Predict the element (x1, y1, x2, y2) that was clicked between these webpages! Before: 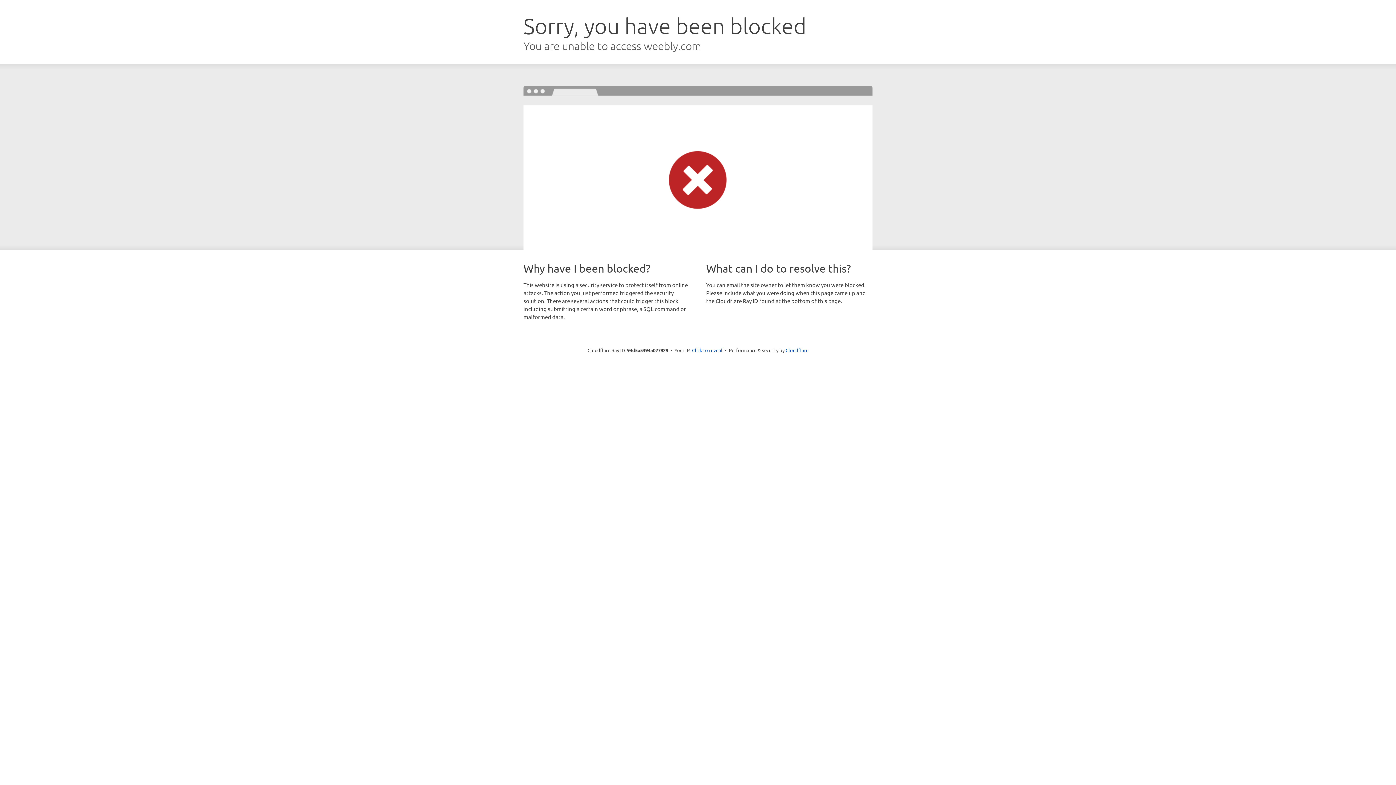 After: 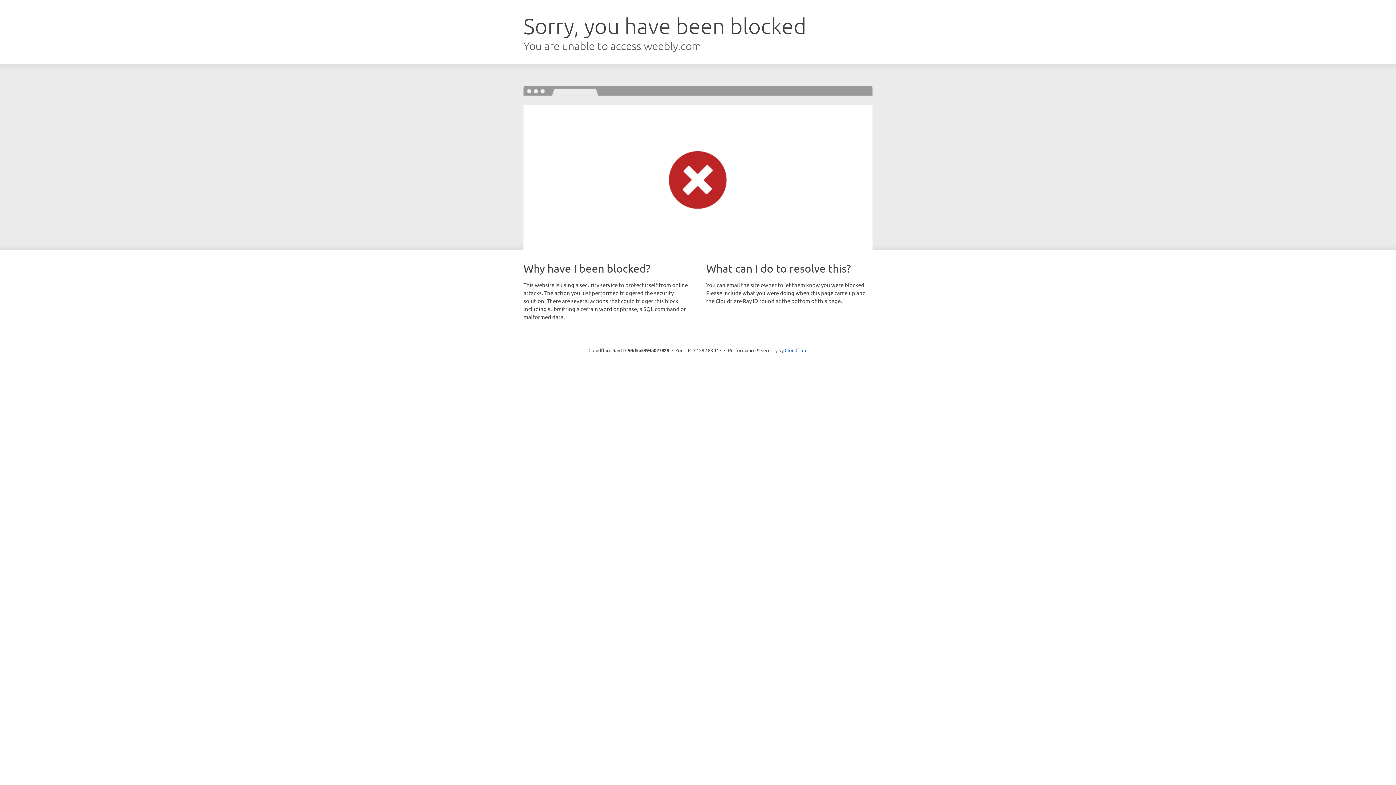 Action: bbox: (692, 346, 722, 353) label: Click to reveal